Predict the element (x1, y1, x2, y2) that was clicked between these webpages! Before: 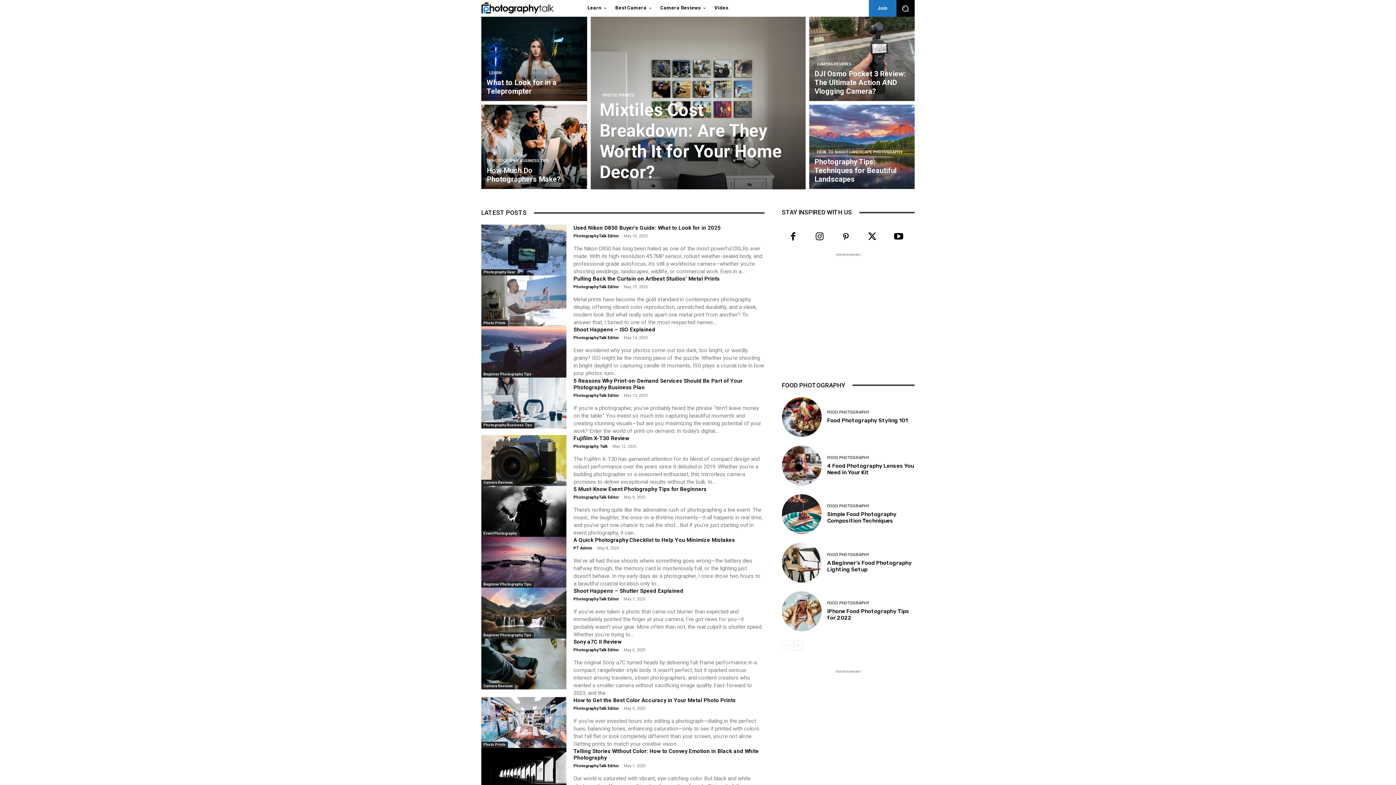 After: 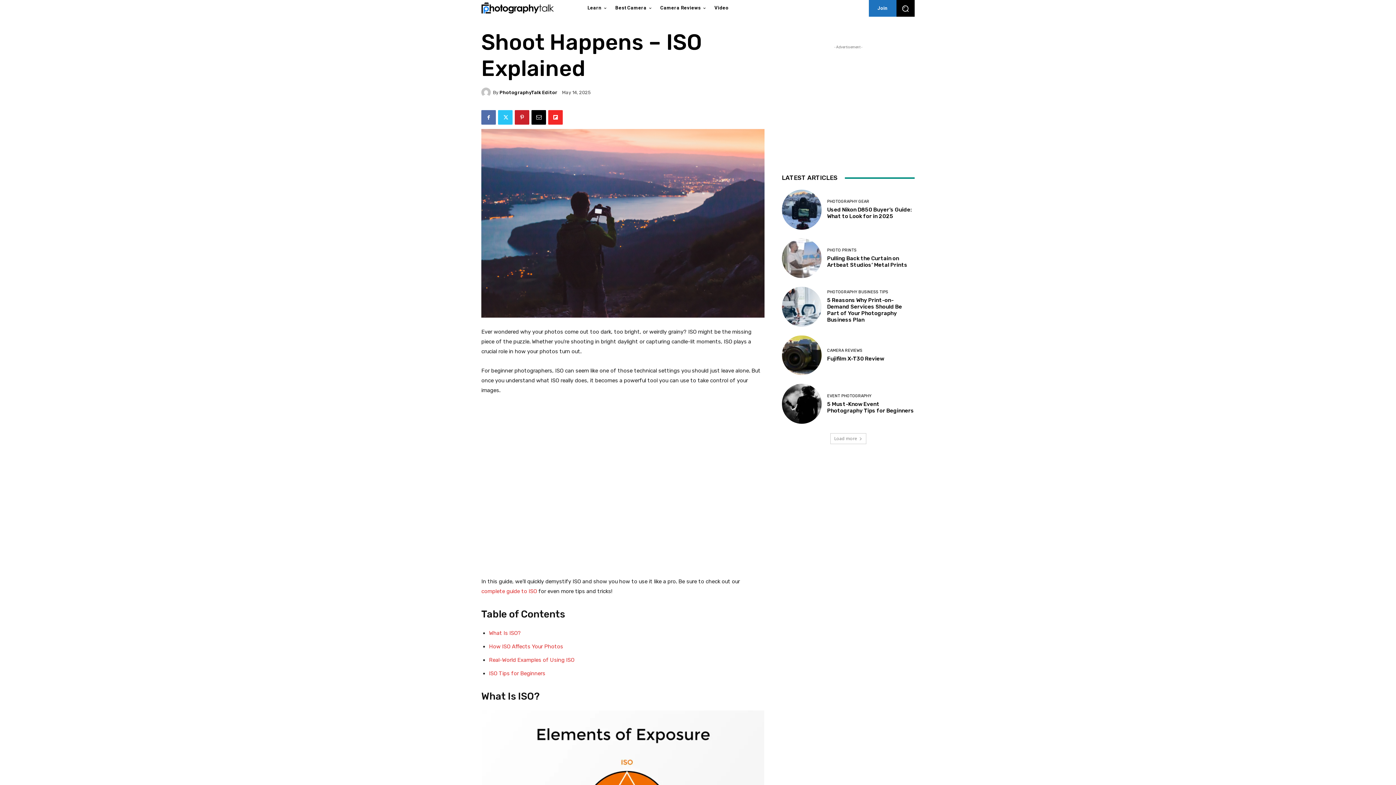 Action: bbox: (481, 326, 566, 377)